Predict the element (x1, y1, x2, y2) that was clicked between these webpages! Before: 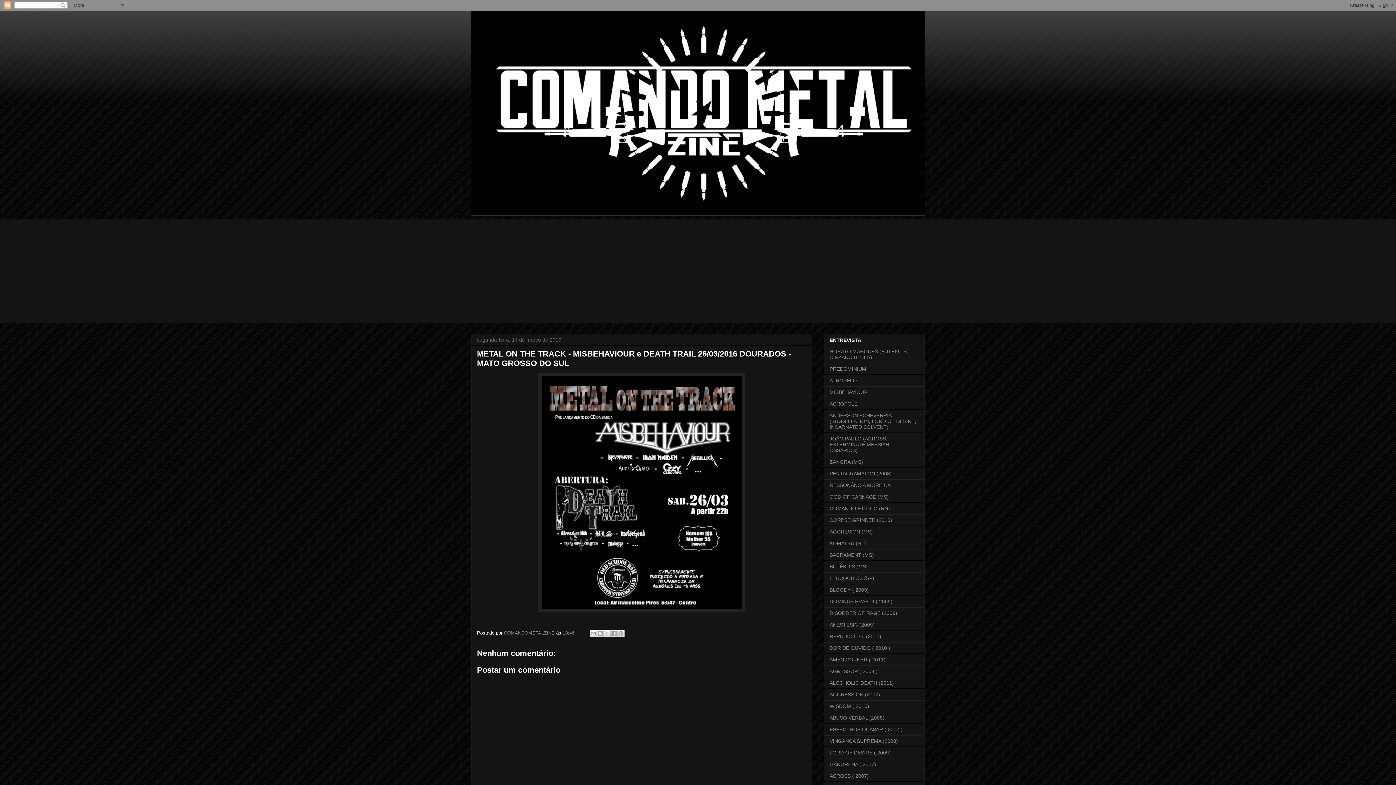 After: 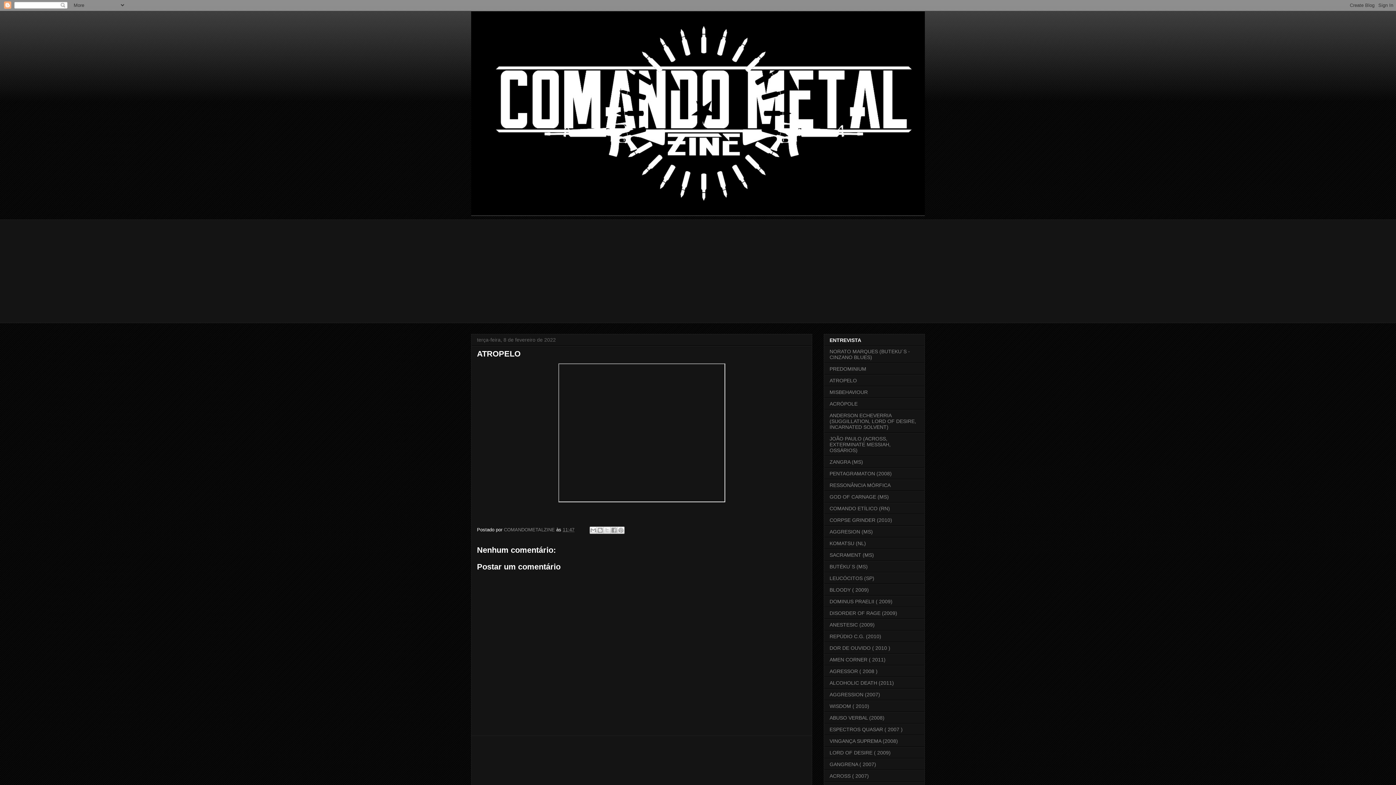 Action: label: ATROPELO bbox: (829, 377, 857, 383)